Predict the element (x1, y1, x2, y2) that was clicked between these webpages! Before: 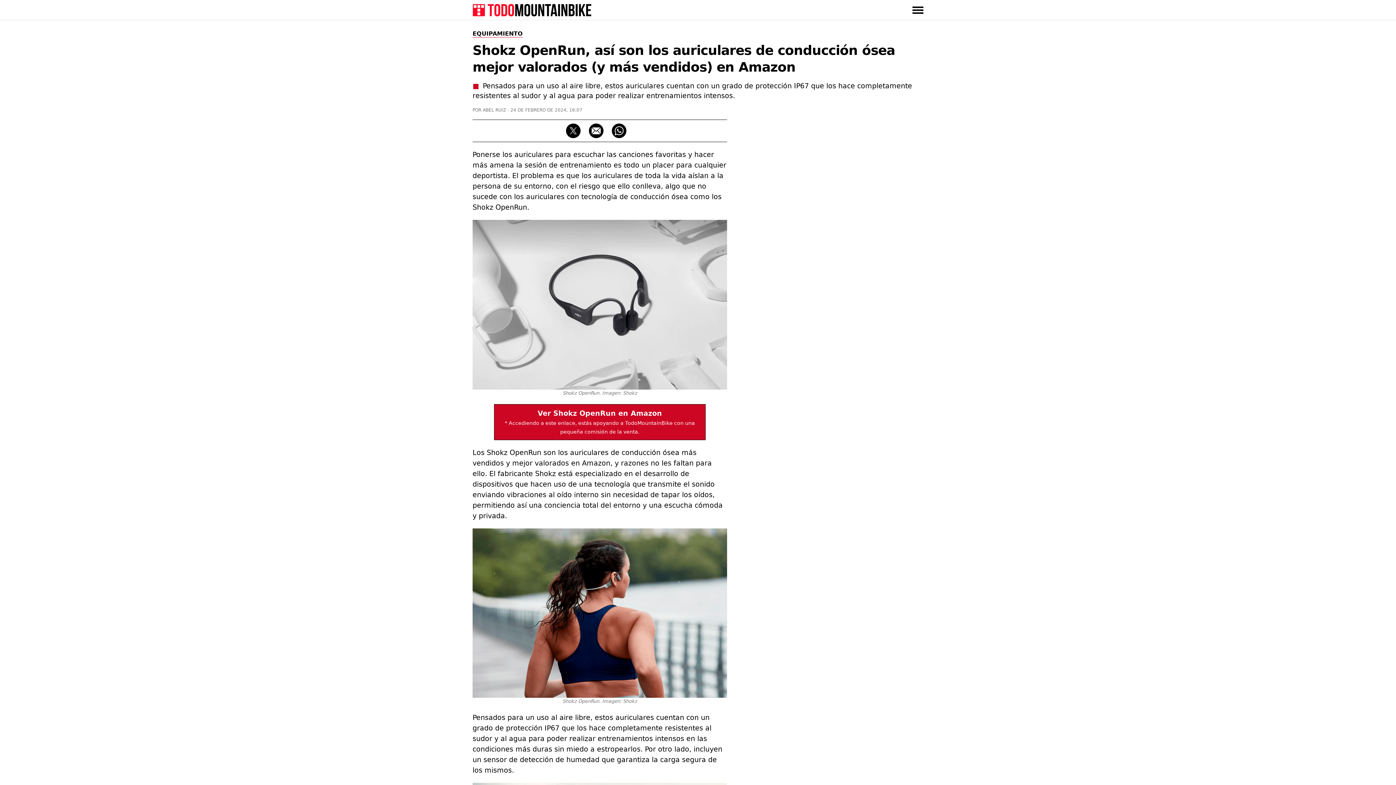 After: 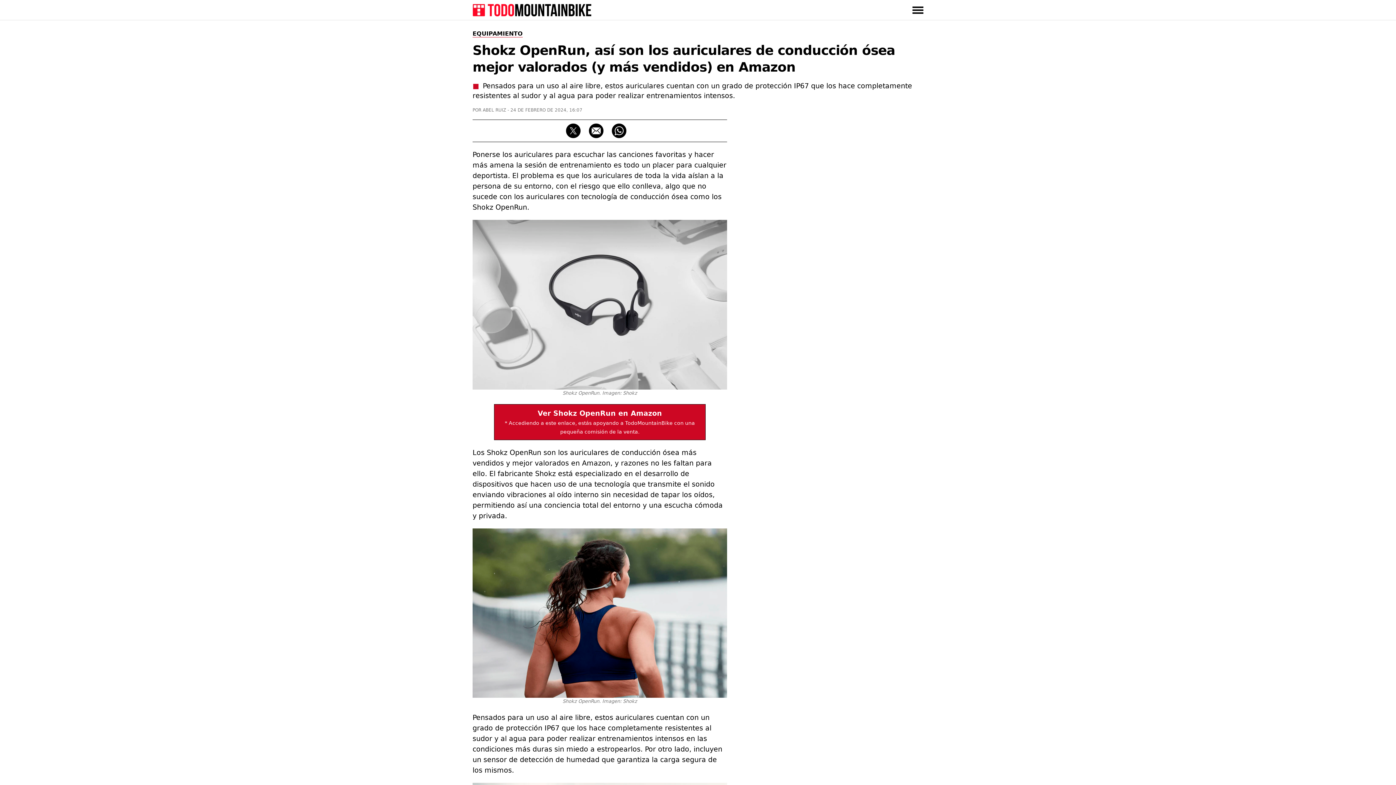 Action: label: X bbox: (566, 123, 580, 138)